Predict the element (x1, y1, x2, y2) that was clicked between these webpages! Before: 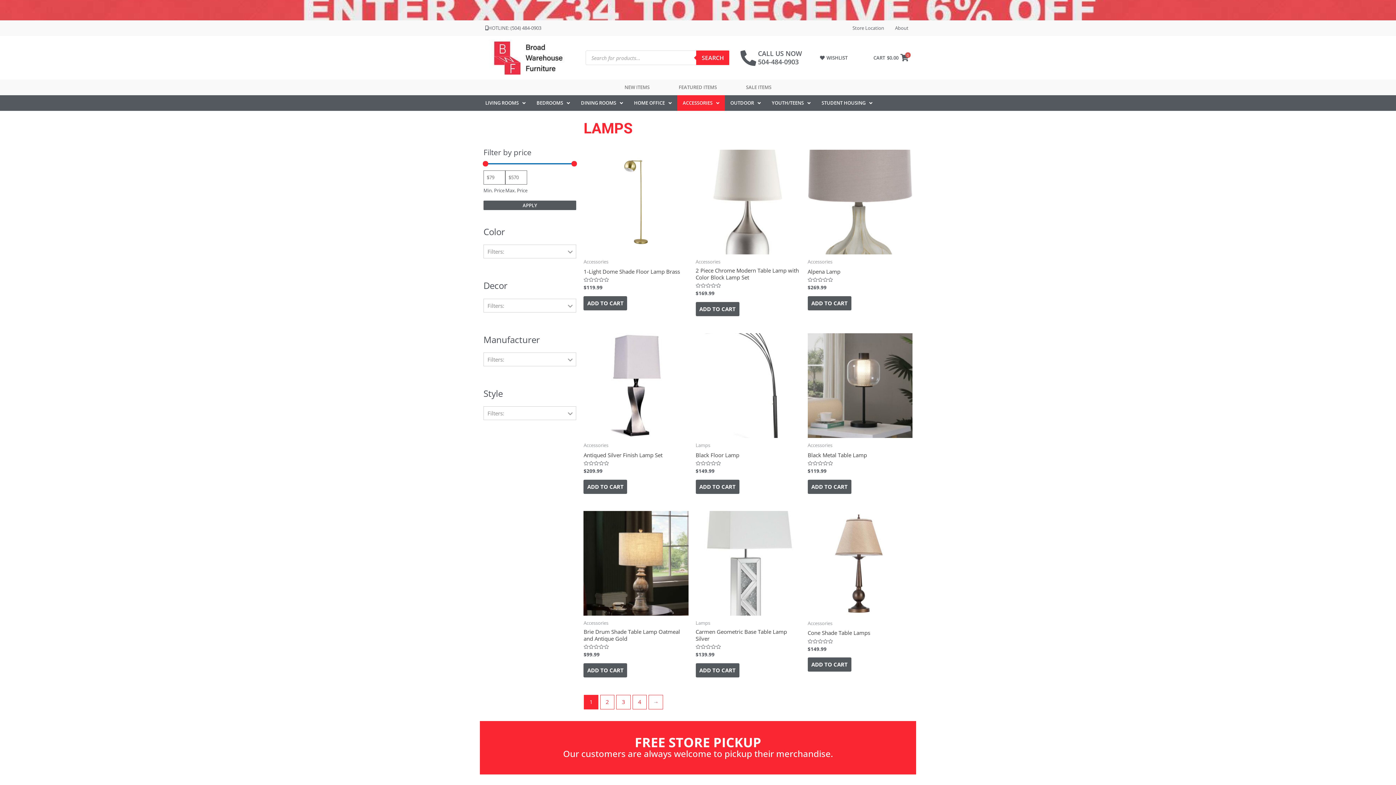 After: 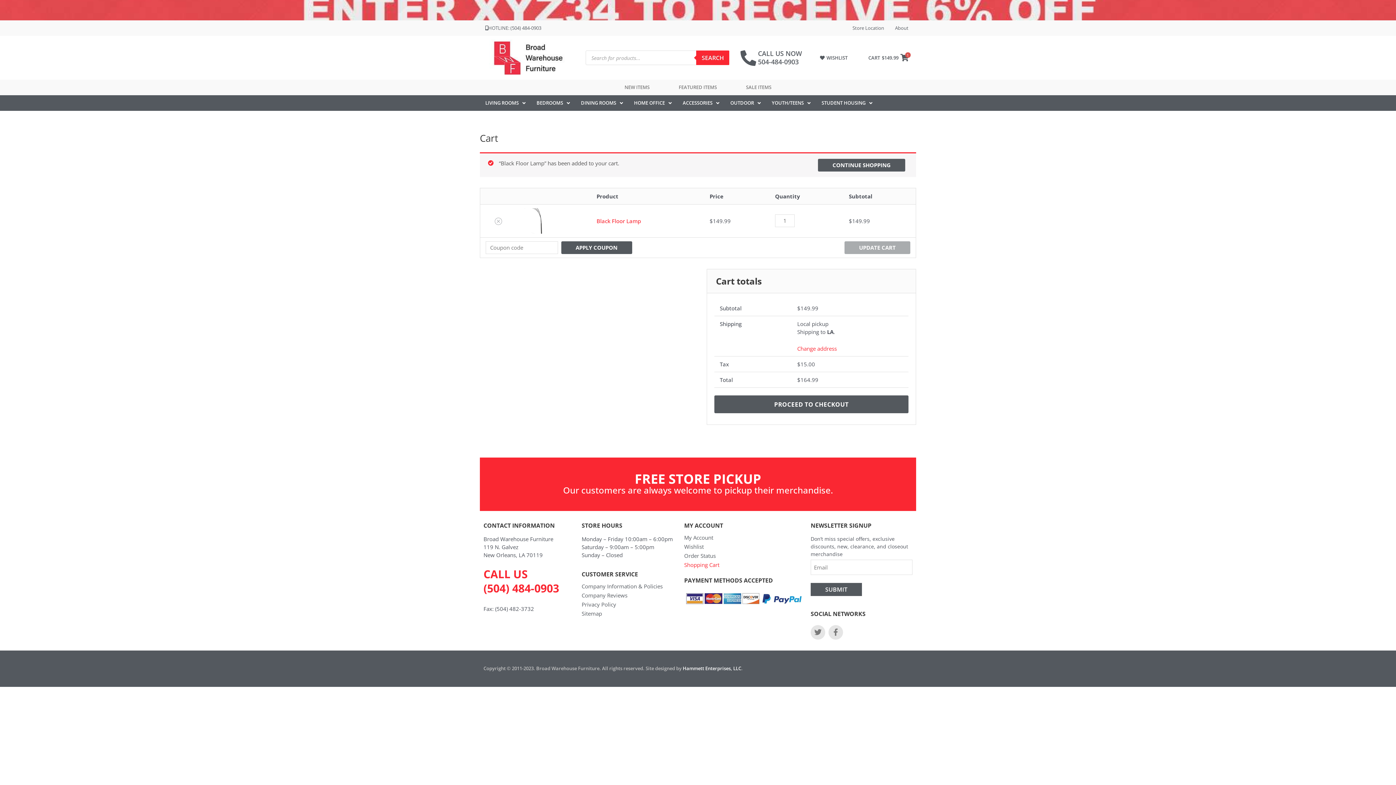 Action: bbox: (695, 479, 739, 494) label: Add to cart: “Black Floor Lamp”